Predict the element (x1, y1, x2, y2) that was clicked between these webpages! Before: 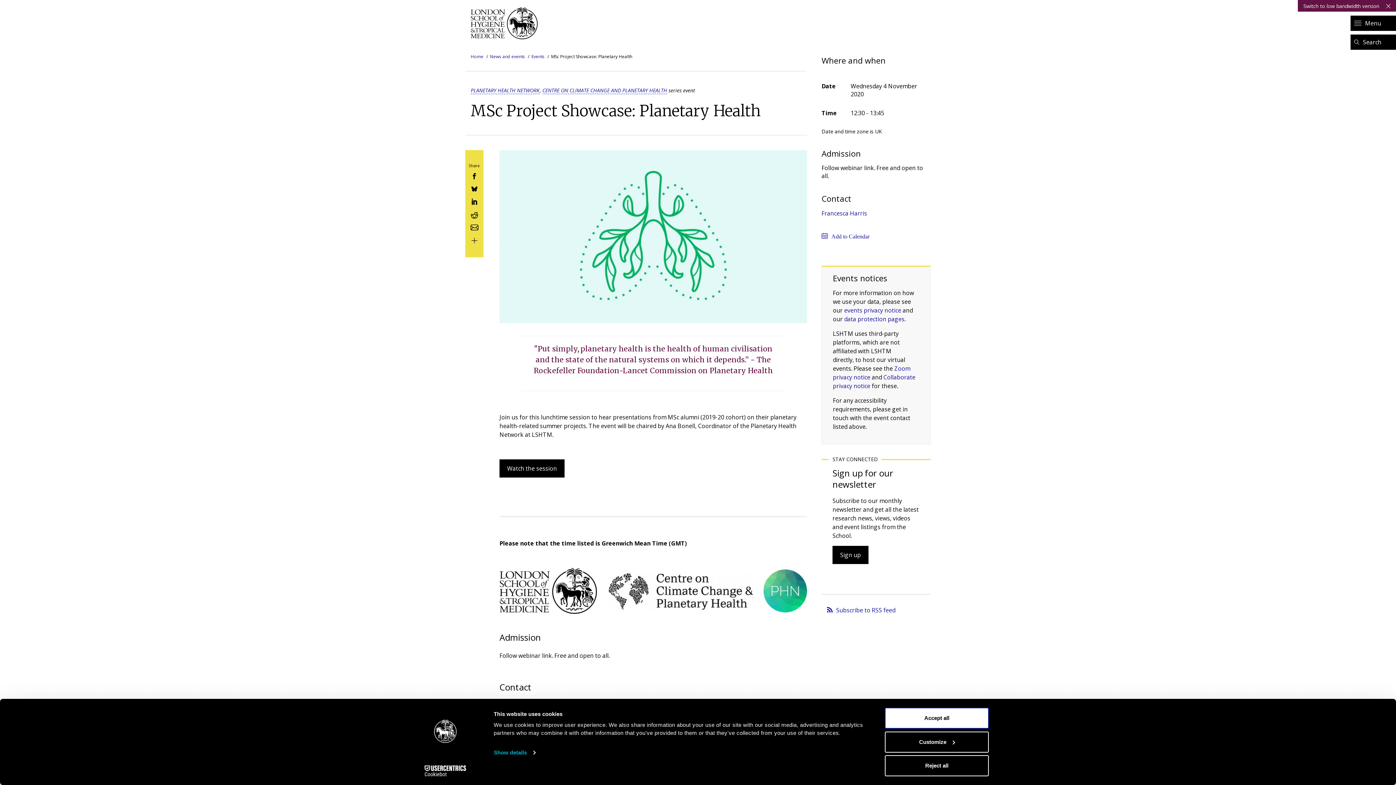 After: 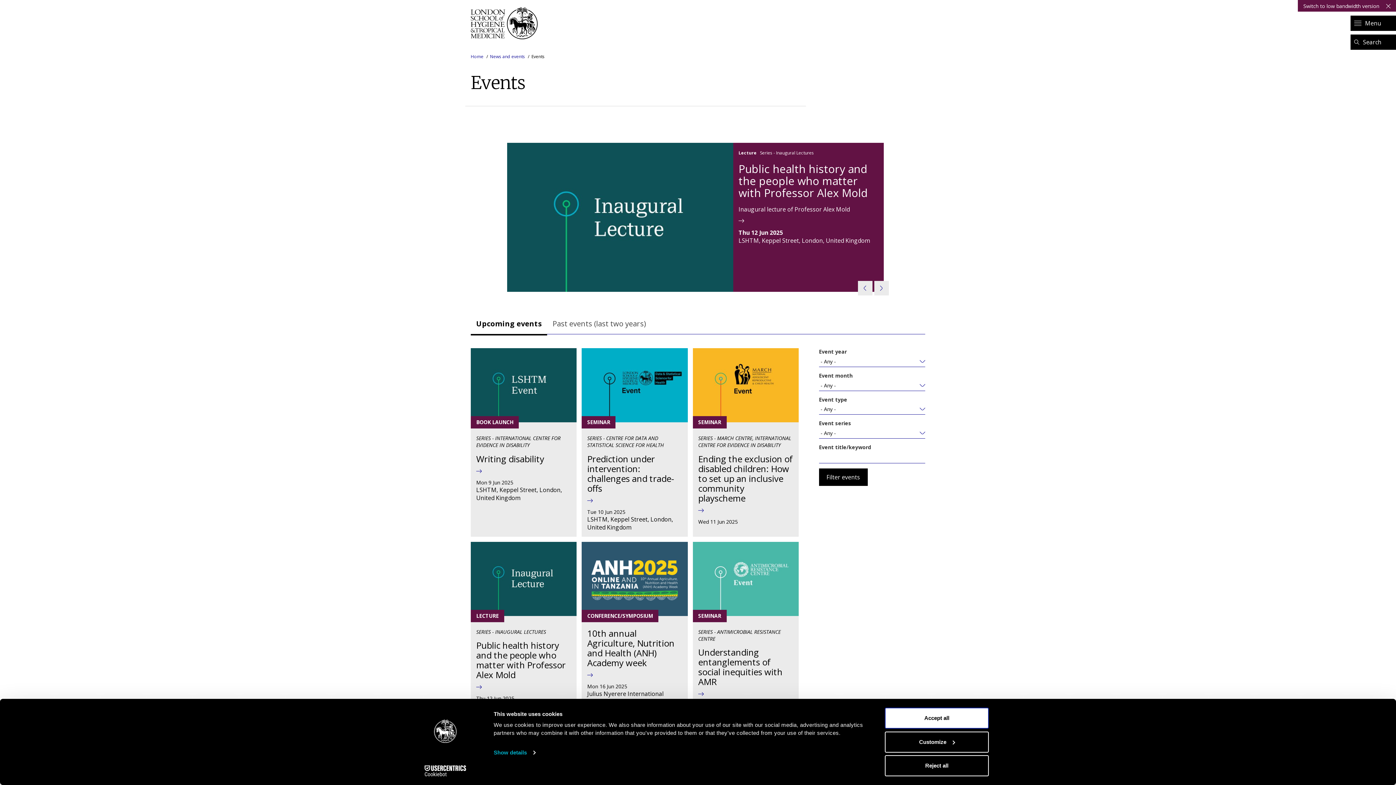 Action: label: Events bbox: (531, 53, 544, 59)